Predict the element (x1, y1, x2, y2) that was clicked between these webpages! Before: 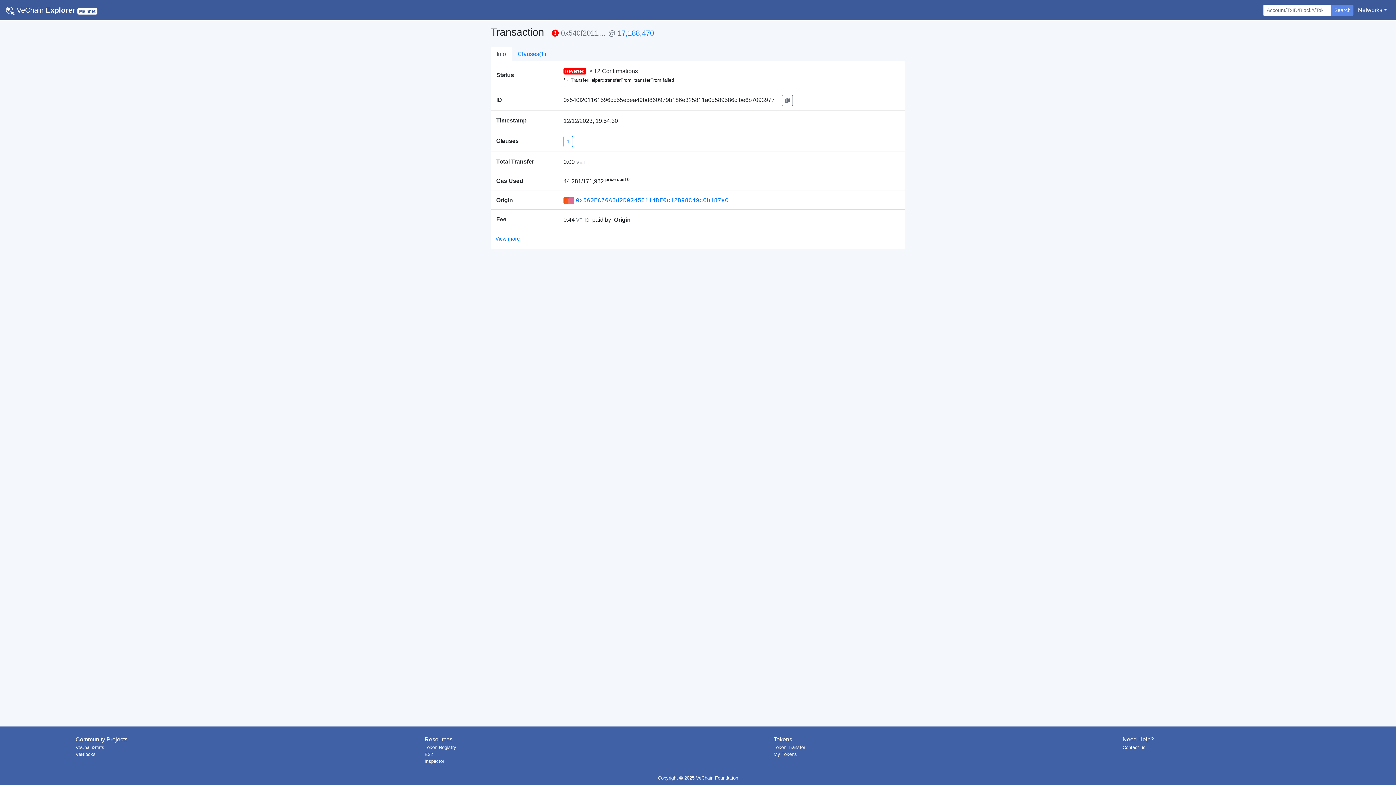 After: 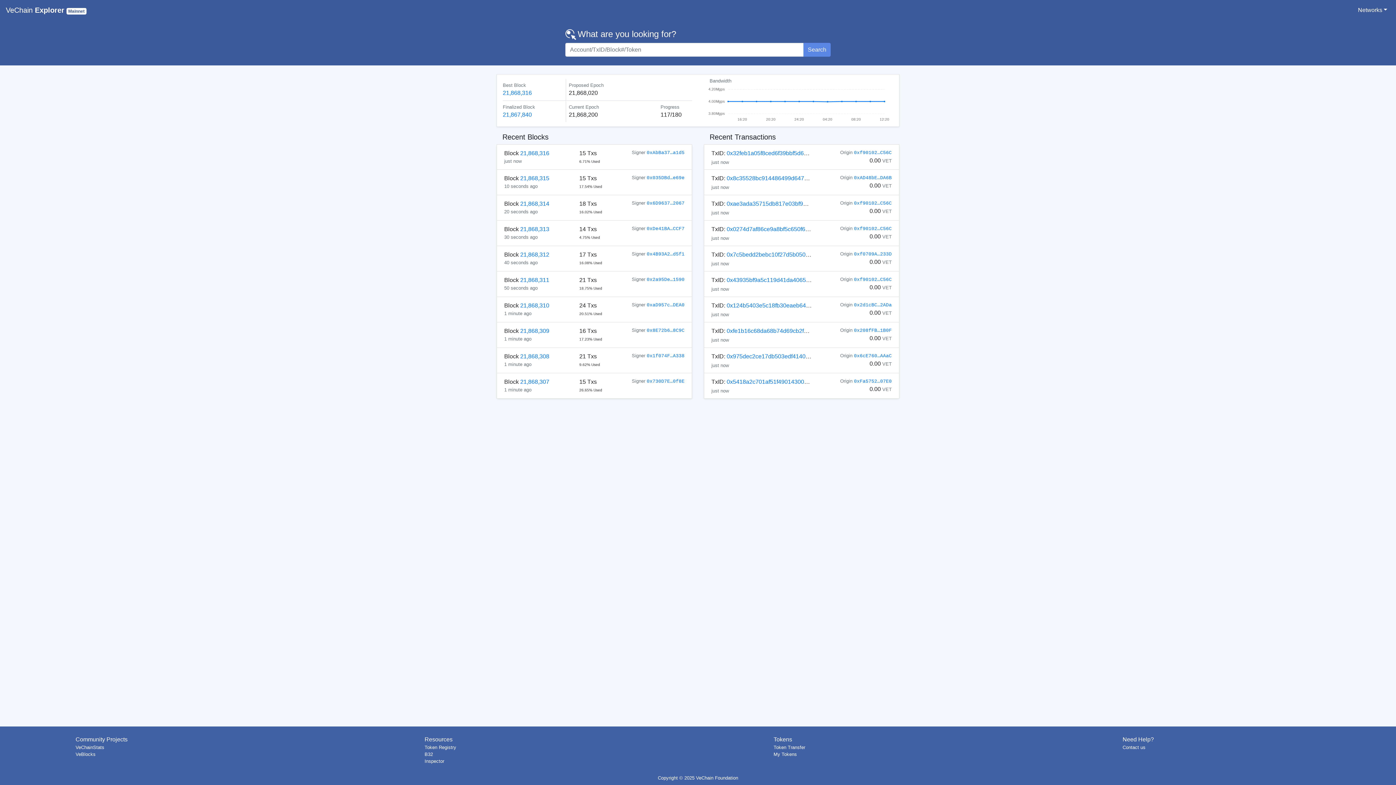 Action: bbox: (5, 2, 97, 17) label:  VeChain Explorer Mainnet